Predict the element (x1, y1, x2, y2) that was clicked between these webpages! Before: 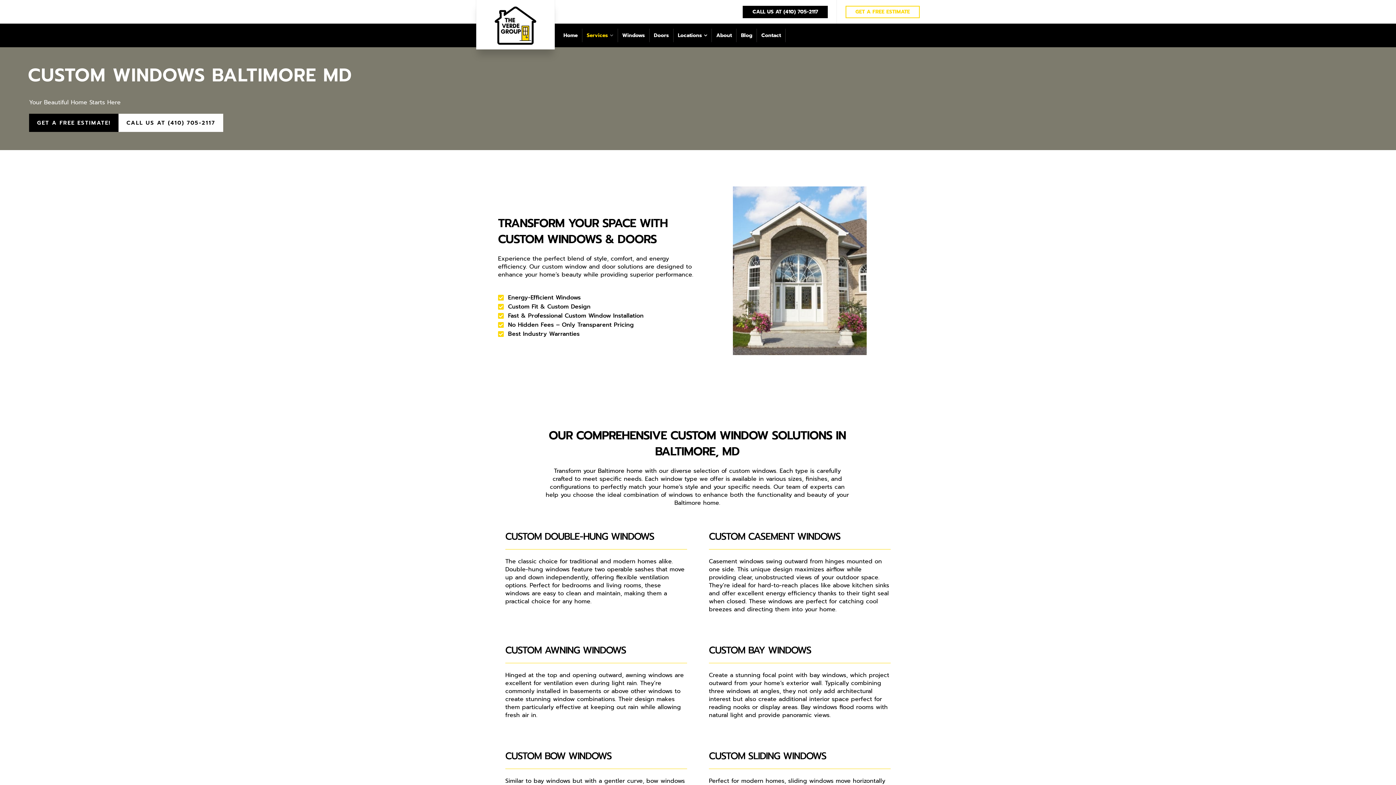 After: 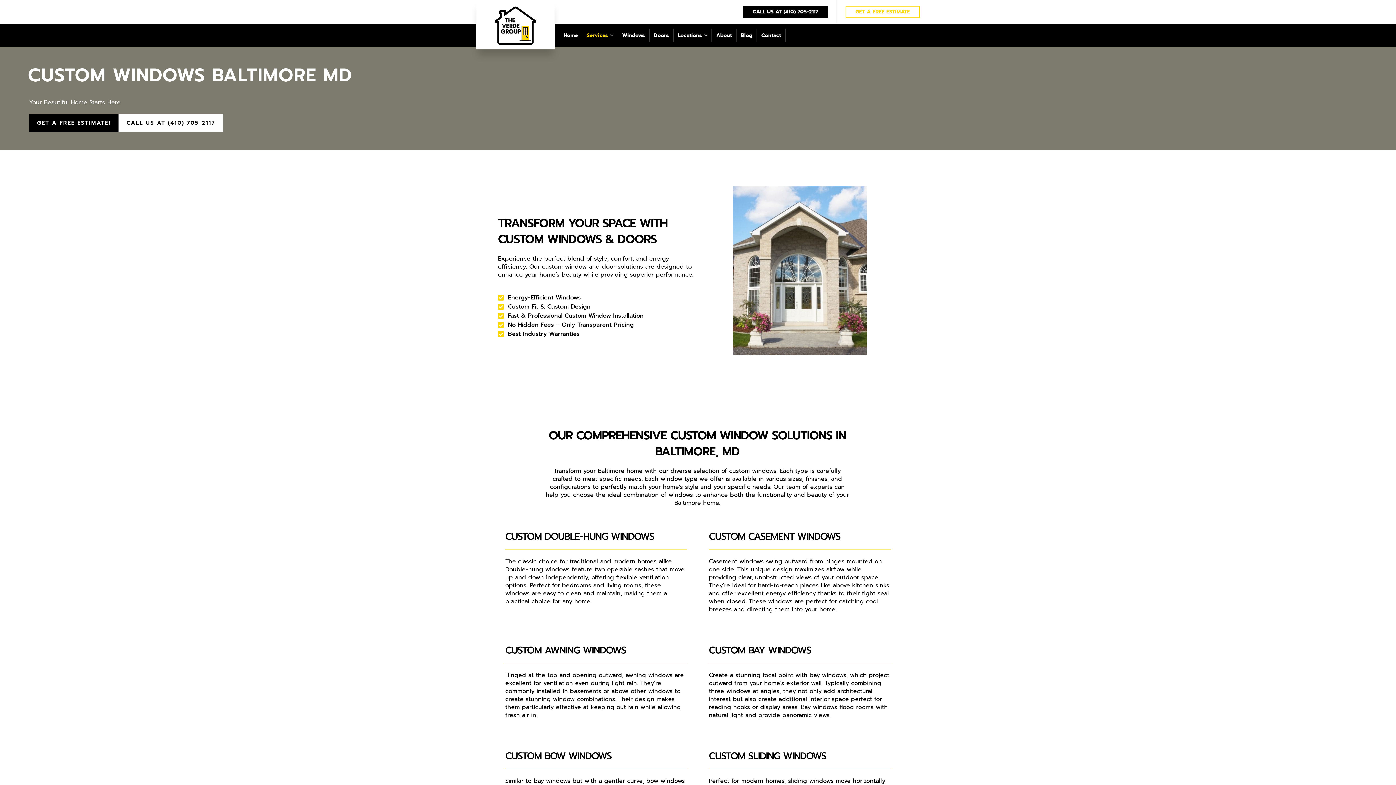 Action: bbox: (742, 5, 828, 18) label: CALL US AT (410) 705-2117